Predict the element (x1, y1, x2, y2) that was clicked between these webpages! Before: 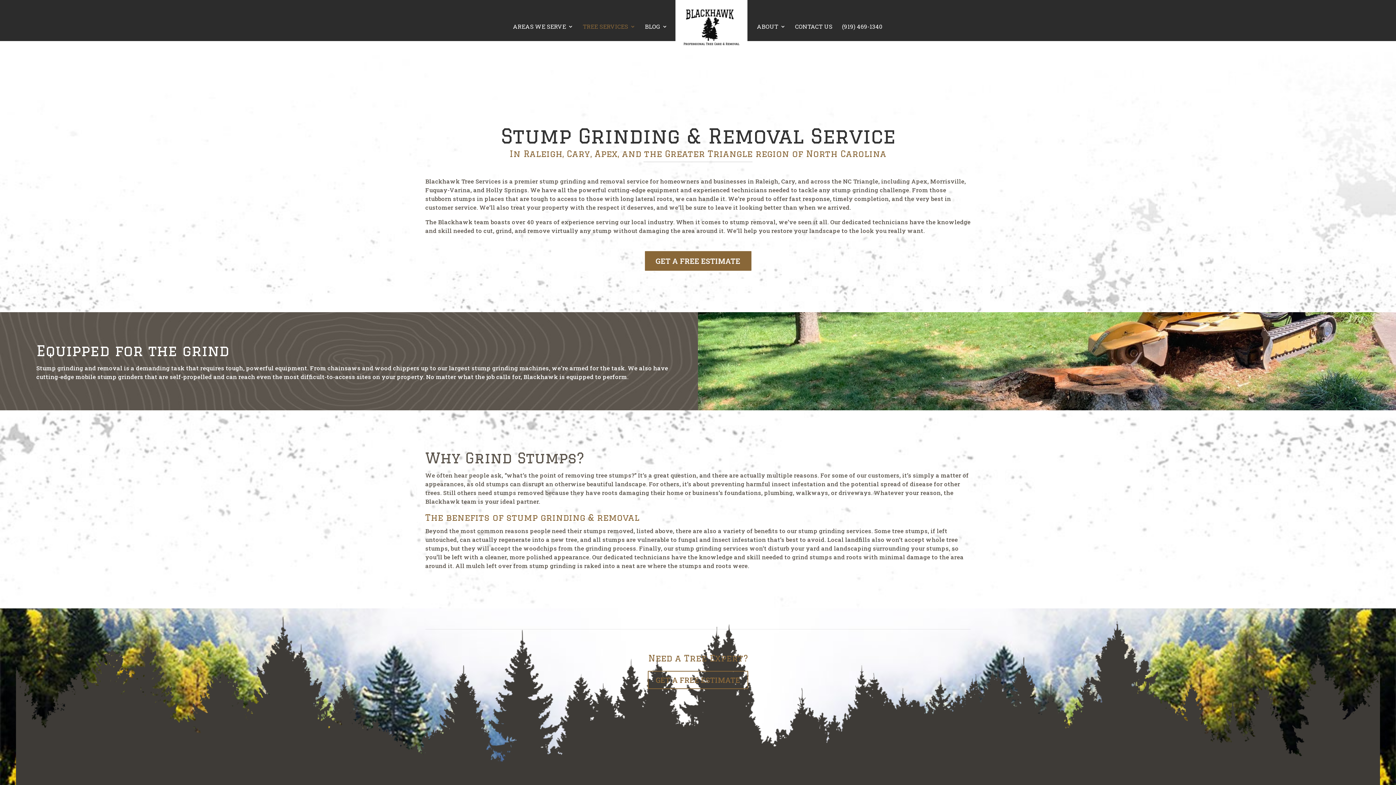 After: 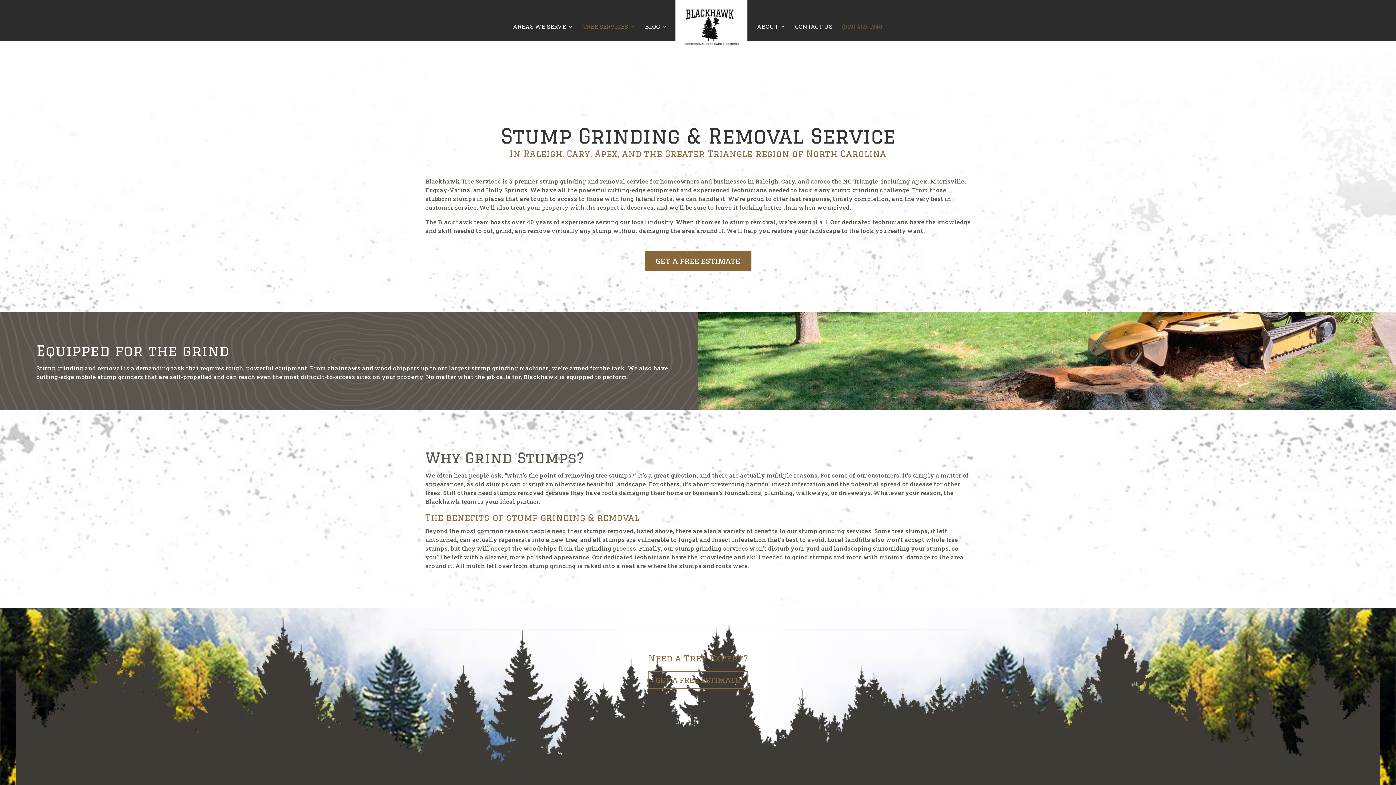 Action: label: (919) 469-1340 bbox: (842, 24, 882, 41)